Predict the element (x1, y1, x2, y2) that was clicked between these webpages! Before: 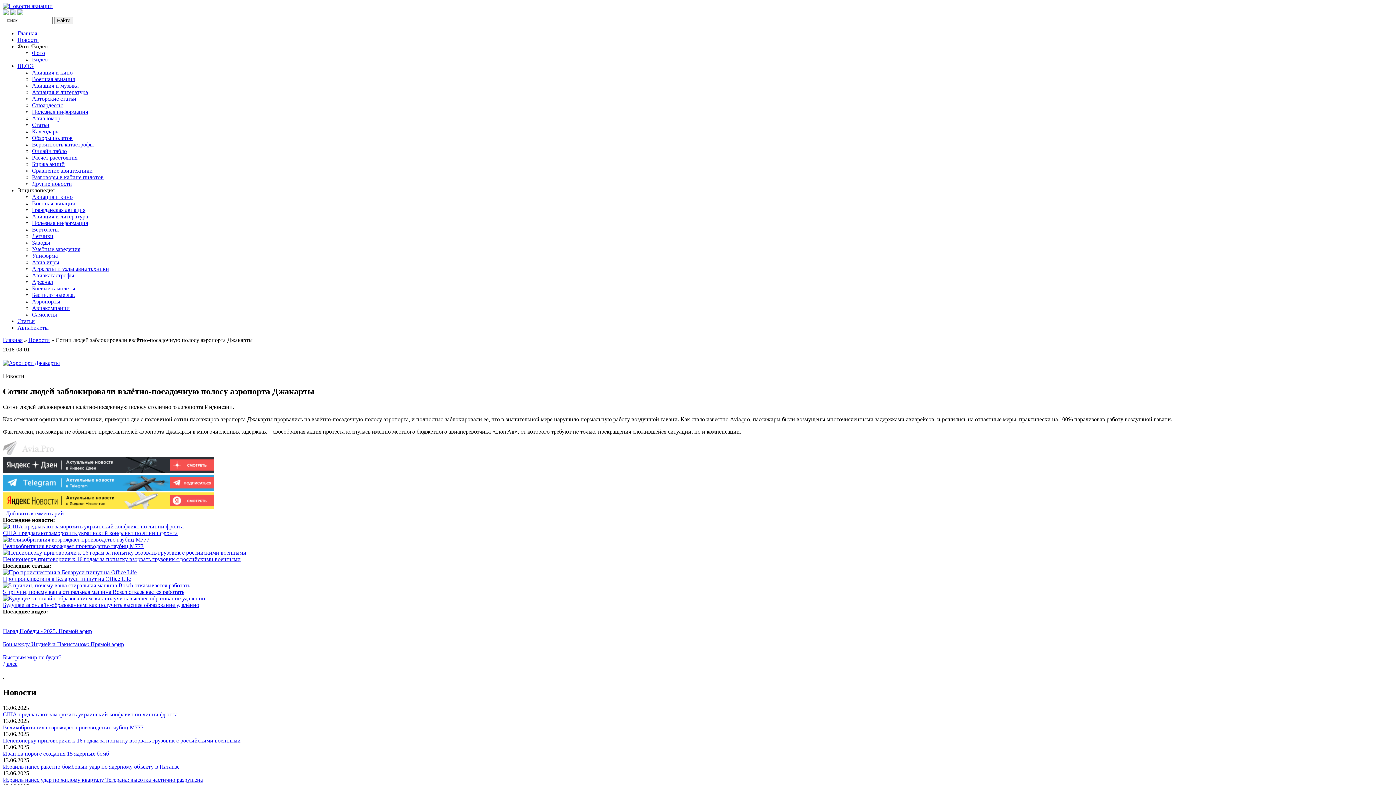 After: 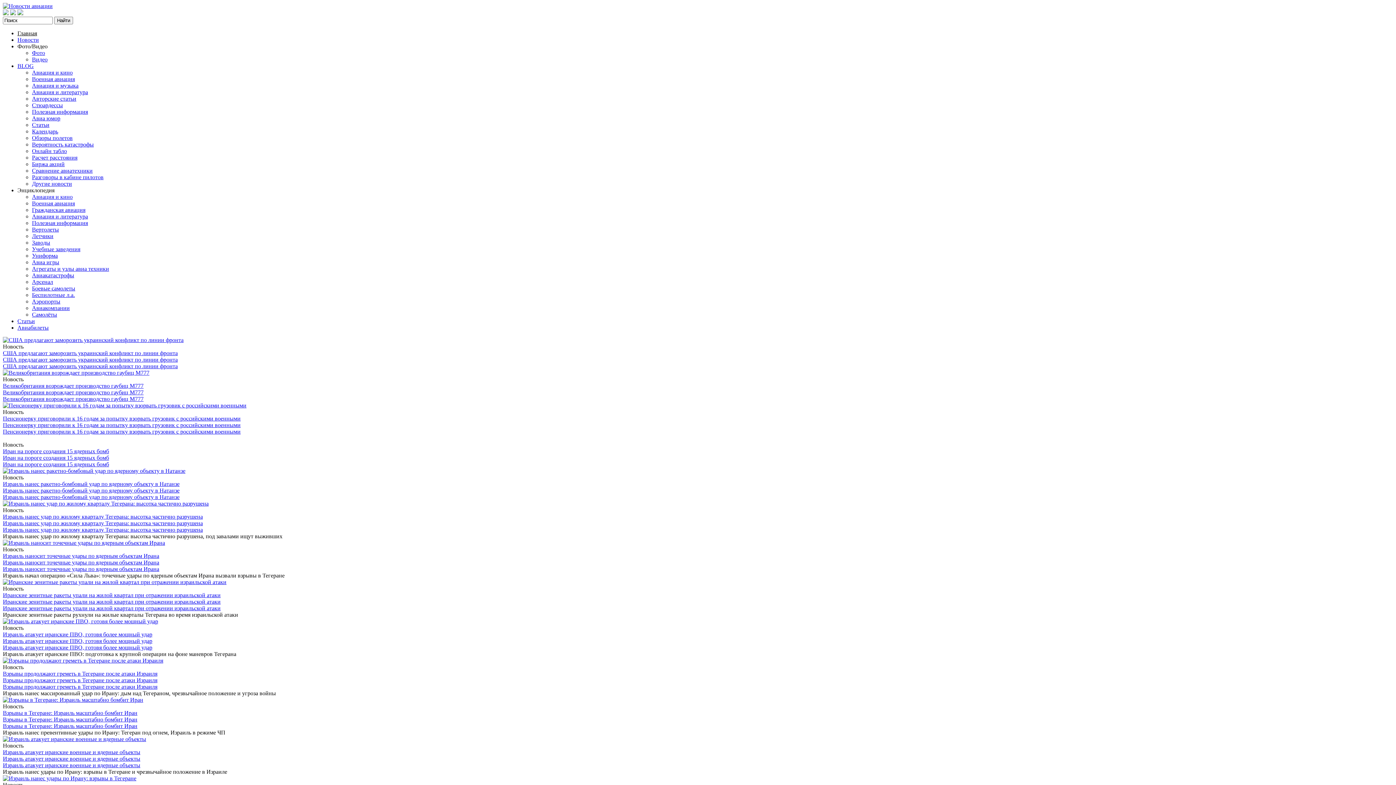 Action: bbox: (2, 2, 52, 9)